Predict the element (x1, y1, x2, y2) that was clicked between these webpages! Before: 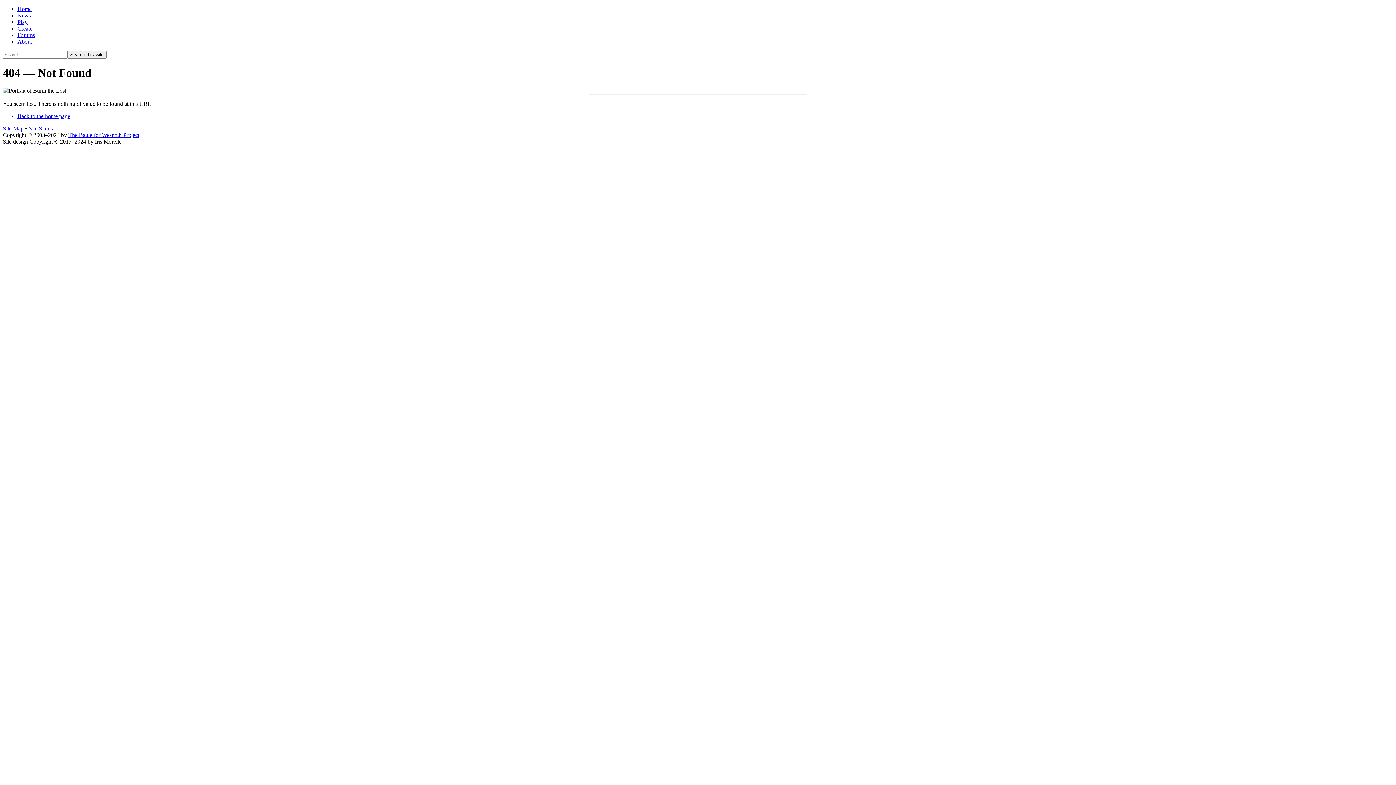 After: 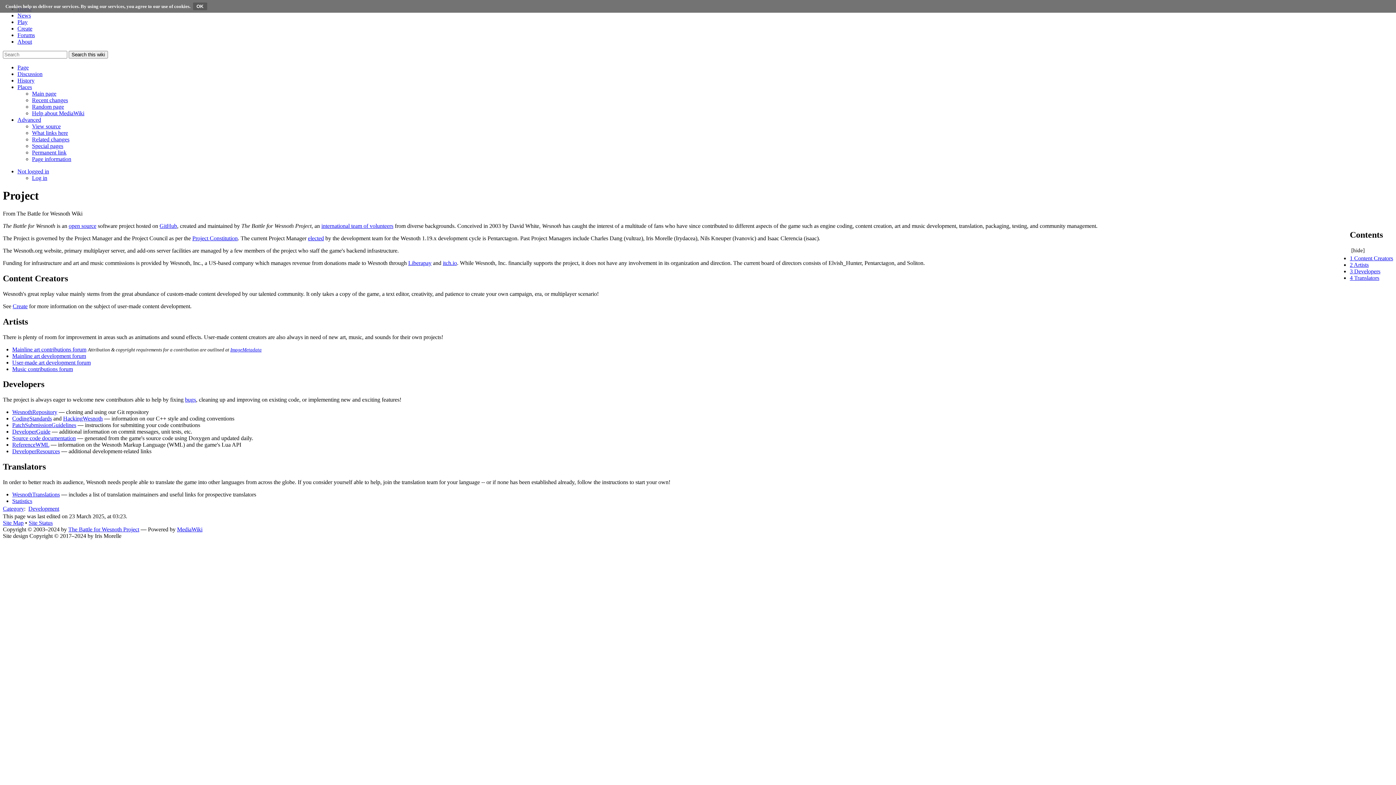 Action: label: About bbox: (17, 38, 32, 44)